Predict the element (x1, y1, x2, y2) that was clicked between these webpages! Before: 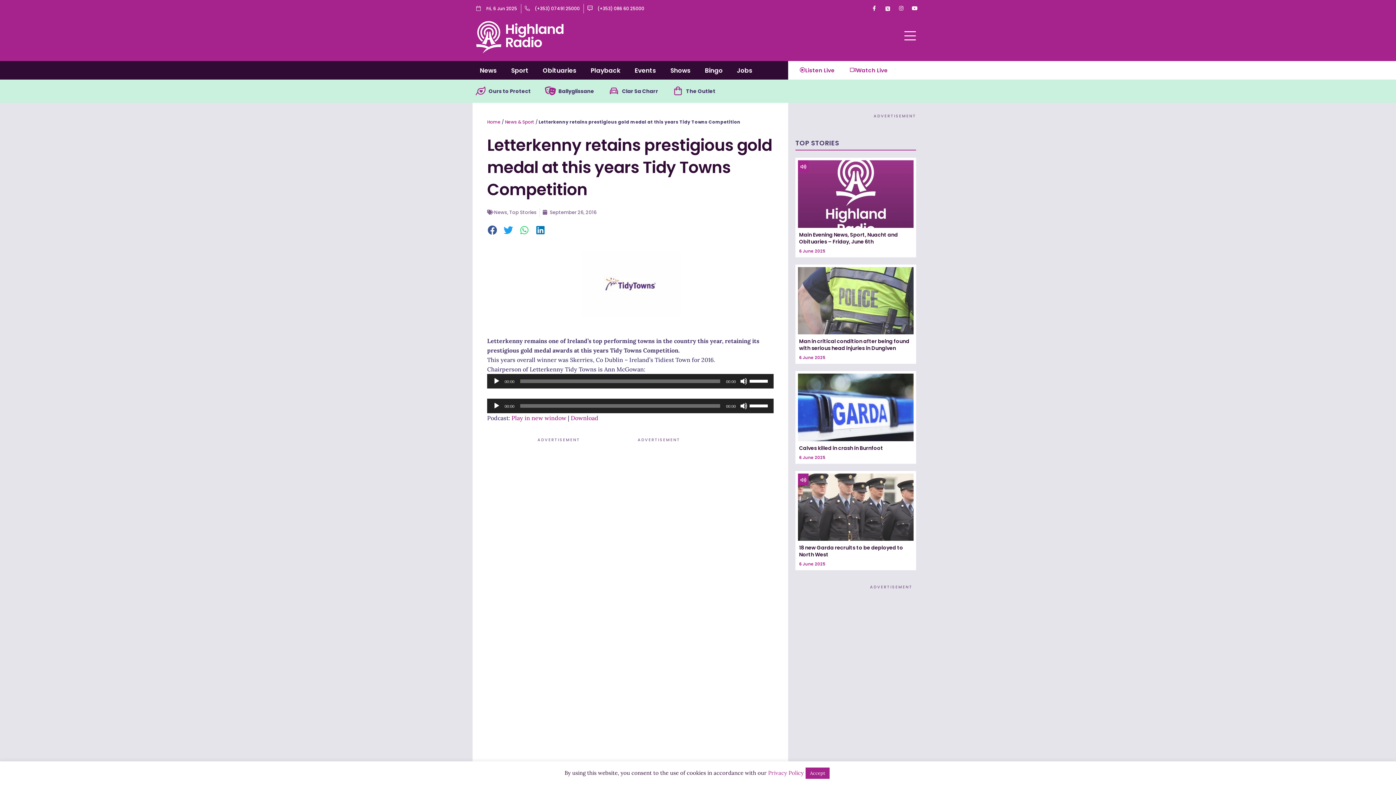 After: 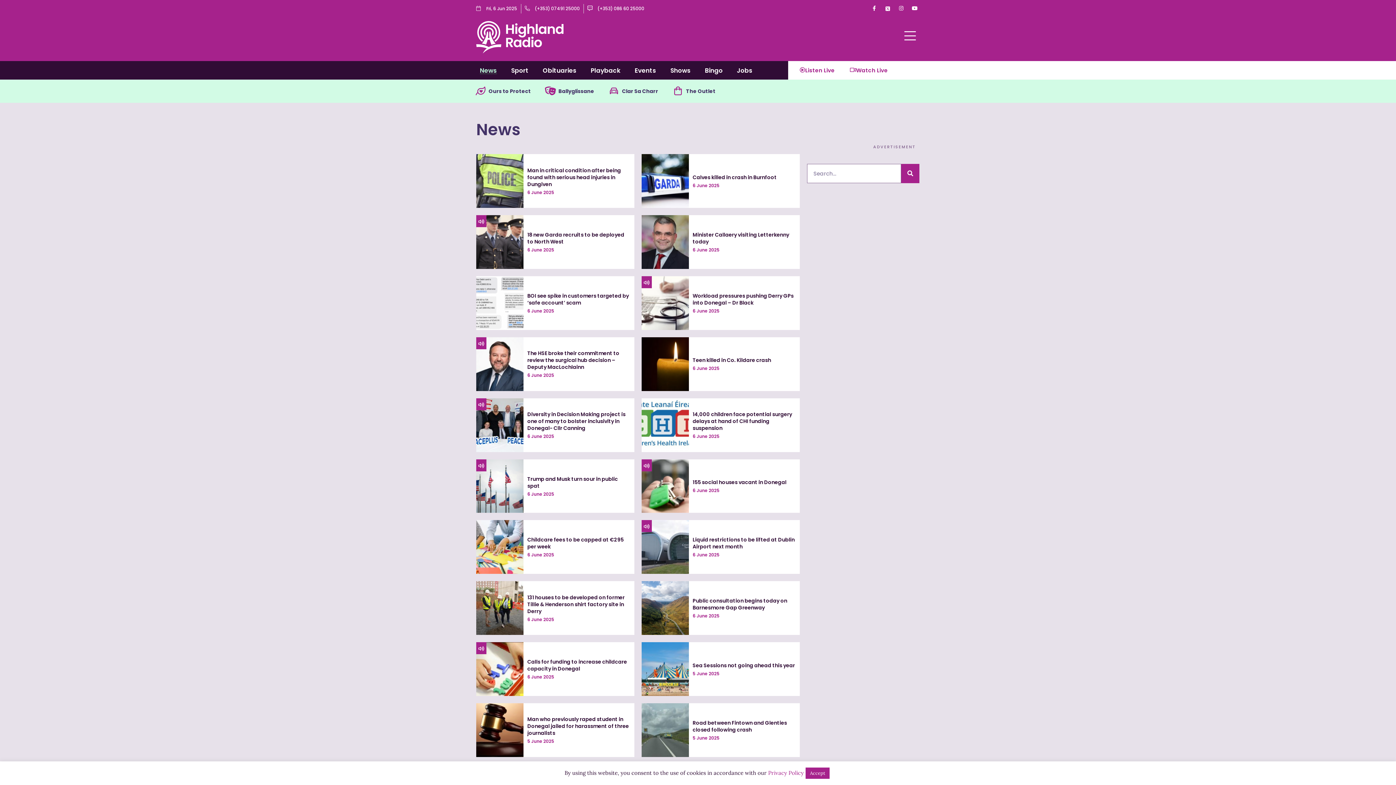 Action: label: News bbox: (480, 66, 497, 74)